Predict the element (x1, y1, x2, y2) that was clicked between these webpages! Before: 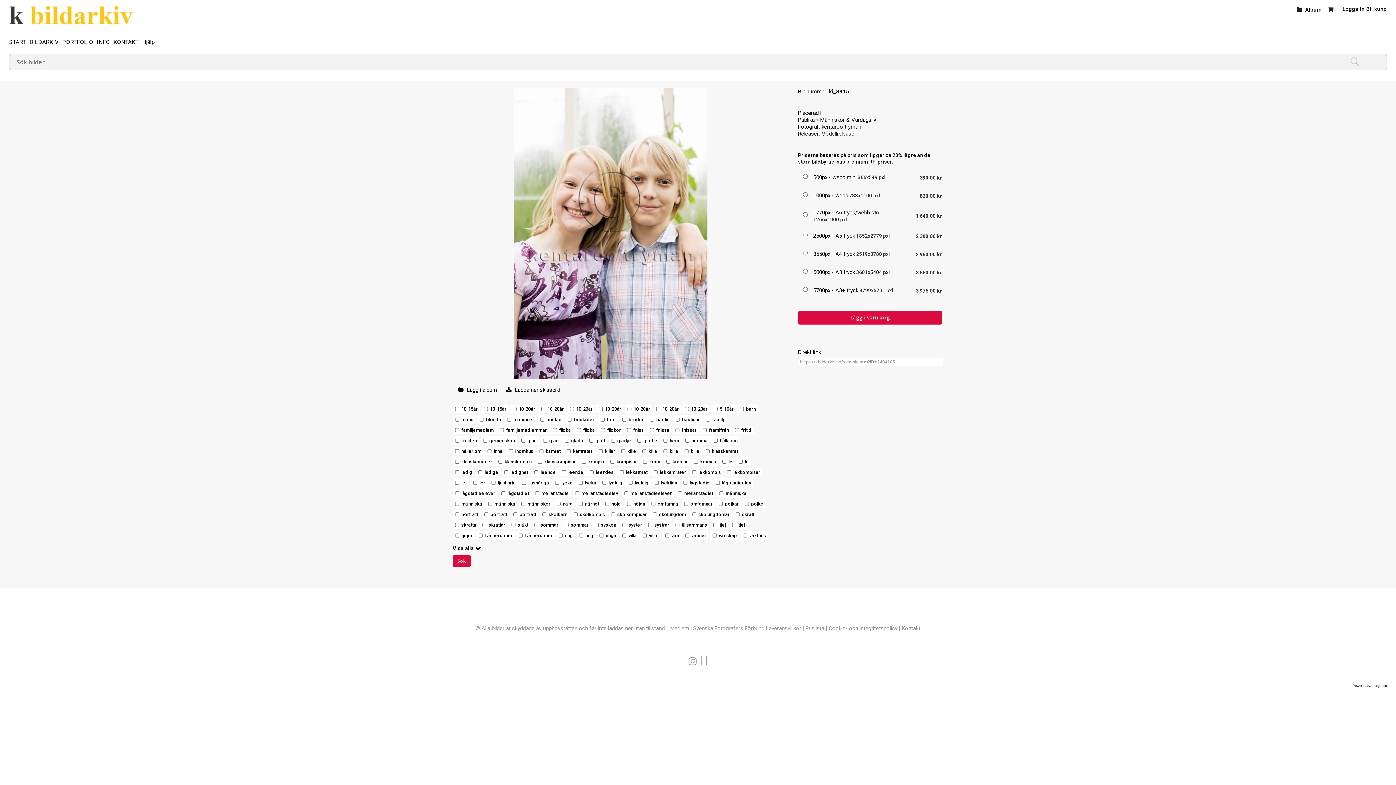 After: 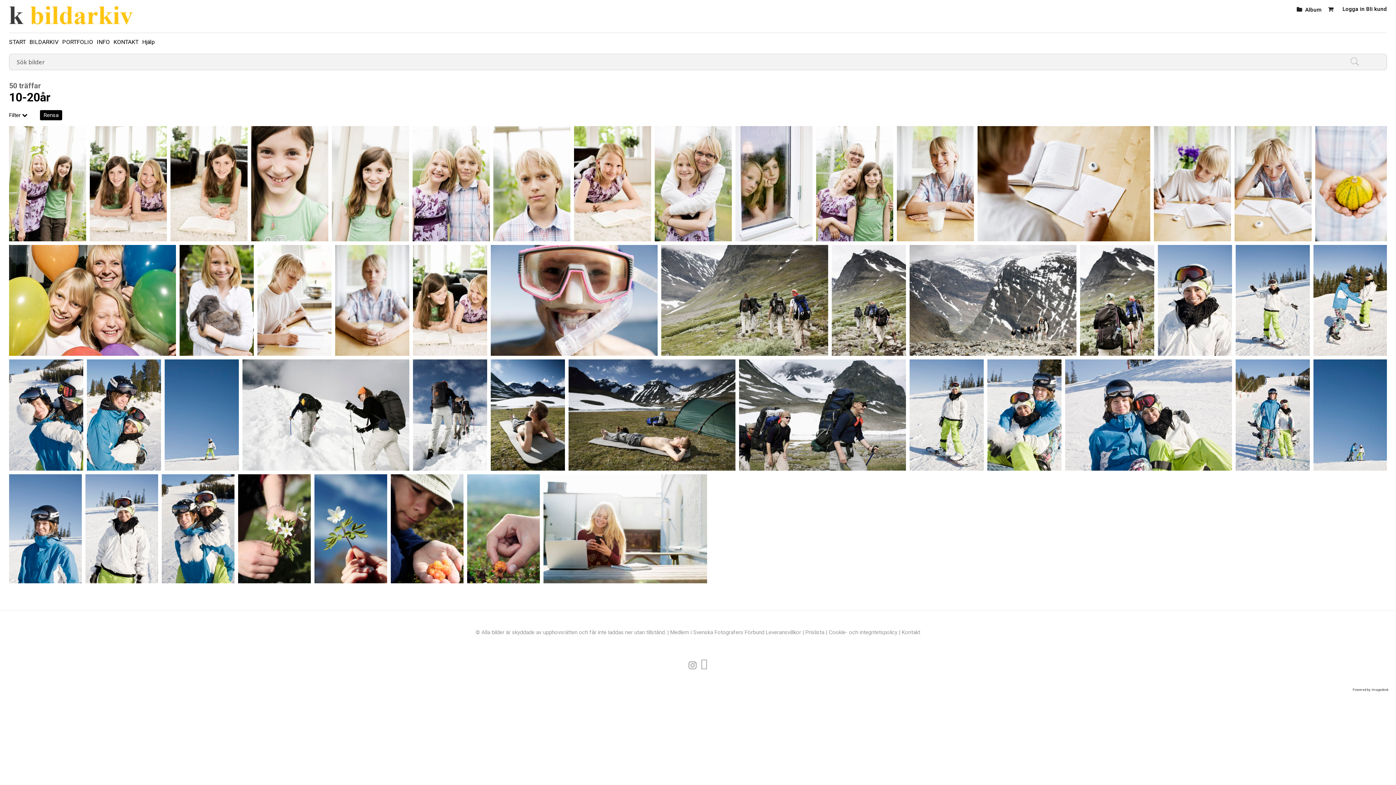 Action: label: 10-20år bbox: (691, 406, 707, 412)